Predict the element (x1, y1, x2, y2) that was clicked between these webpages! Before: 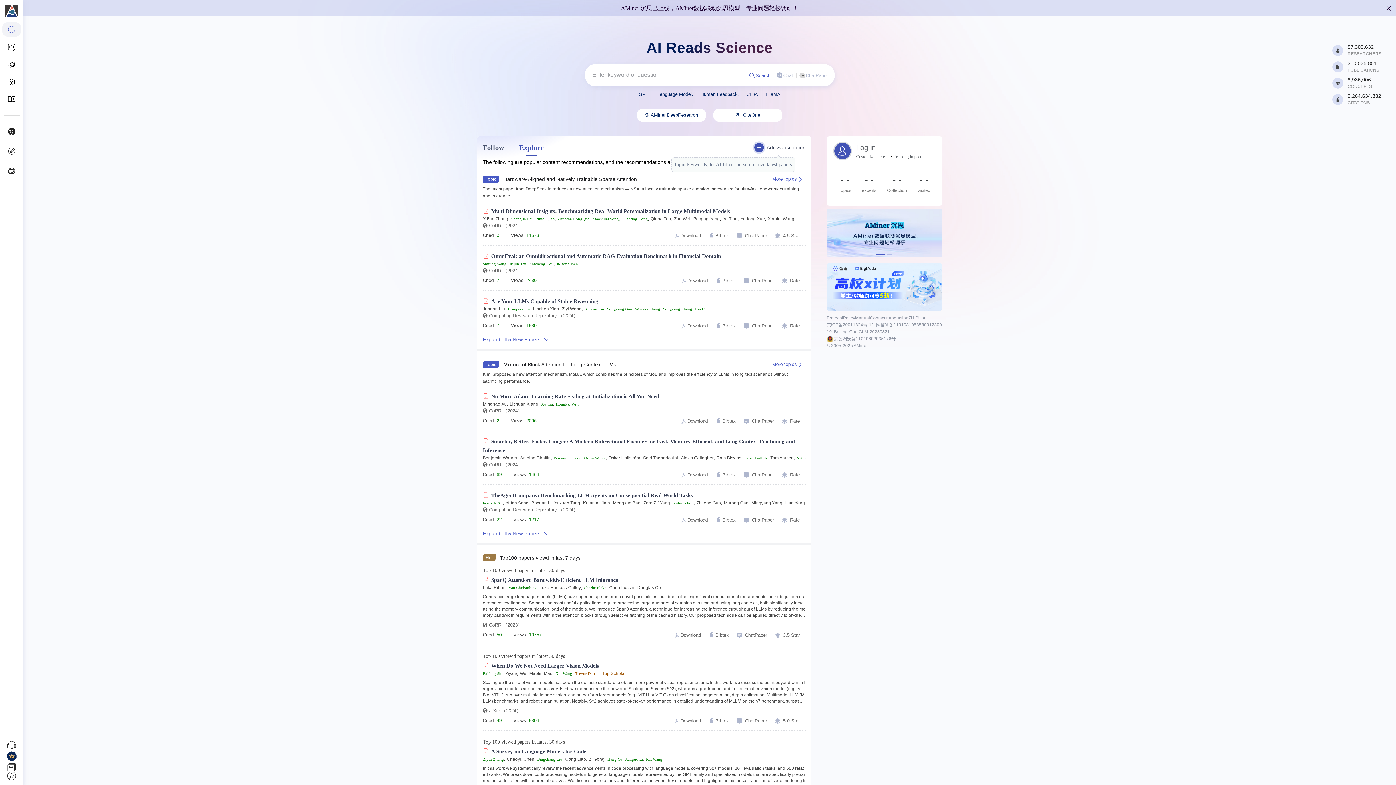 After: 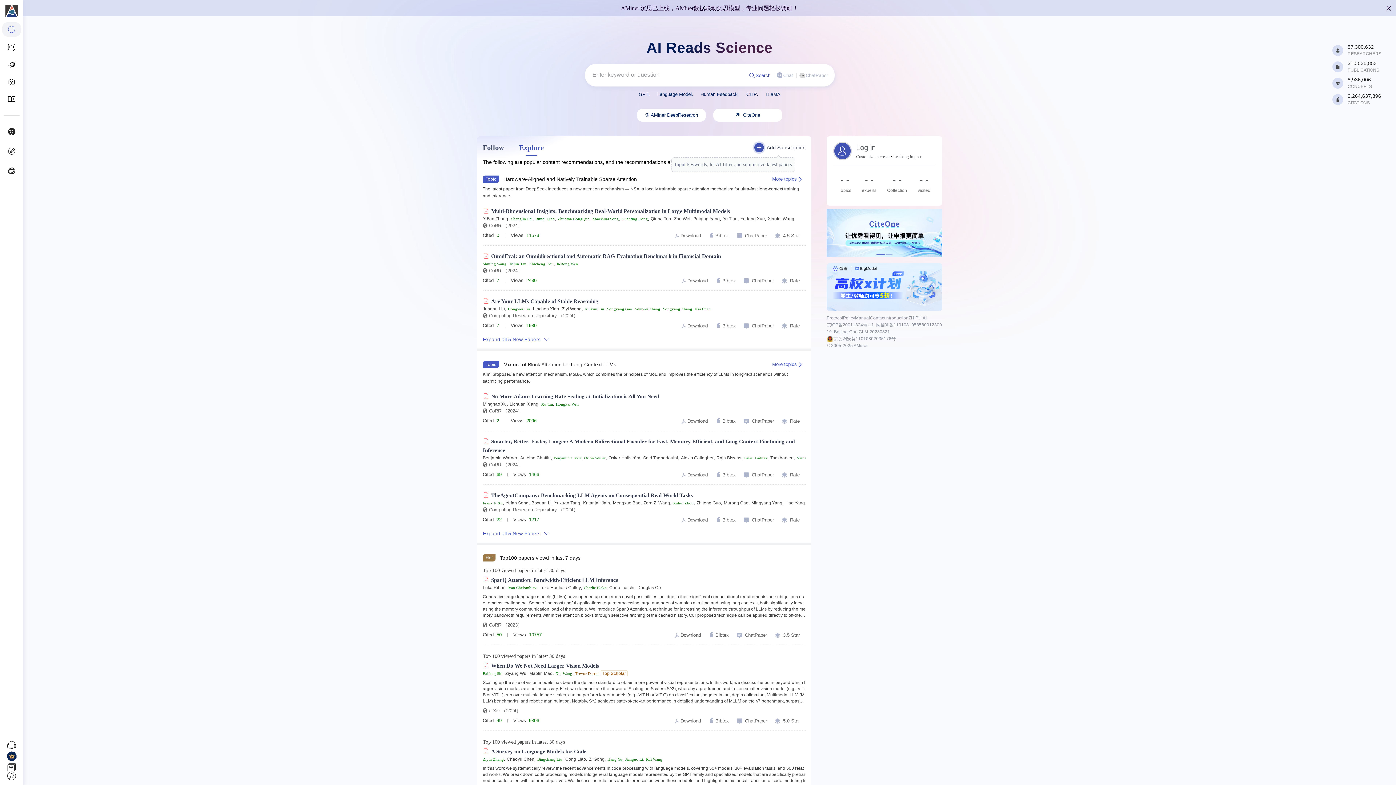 Action: label: A Survey on Language Models for Code bbox: (482, 747, 586, 756)